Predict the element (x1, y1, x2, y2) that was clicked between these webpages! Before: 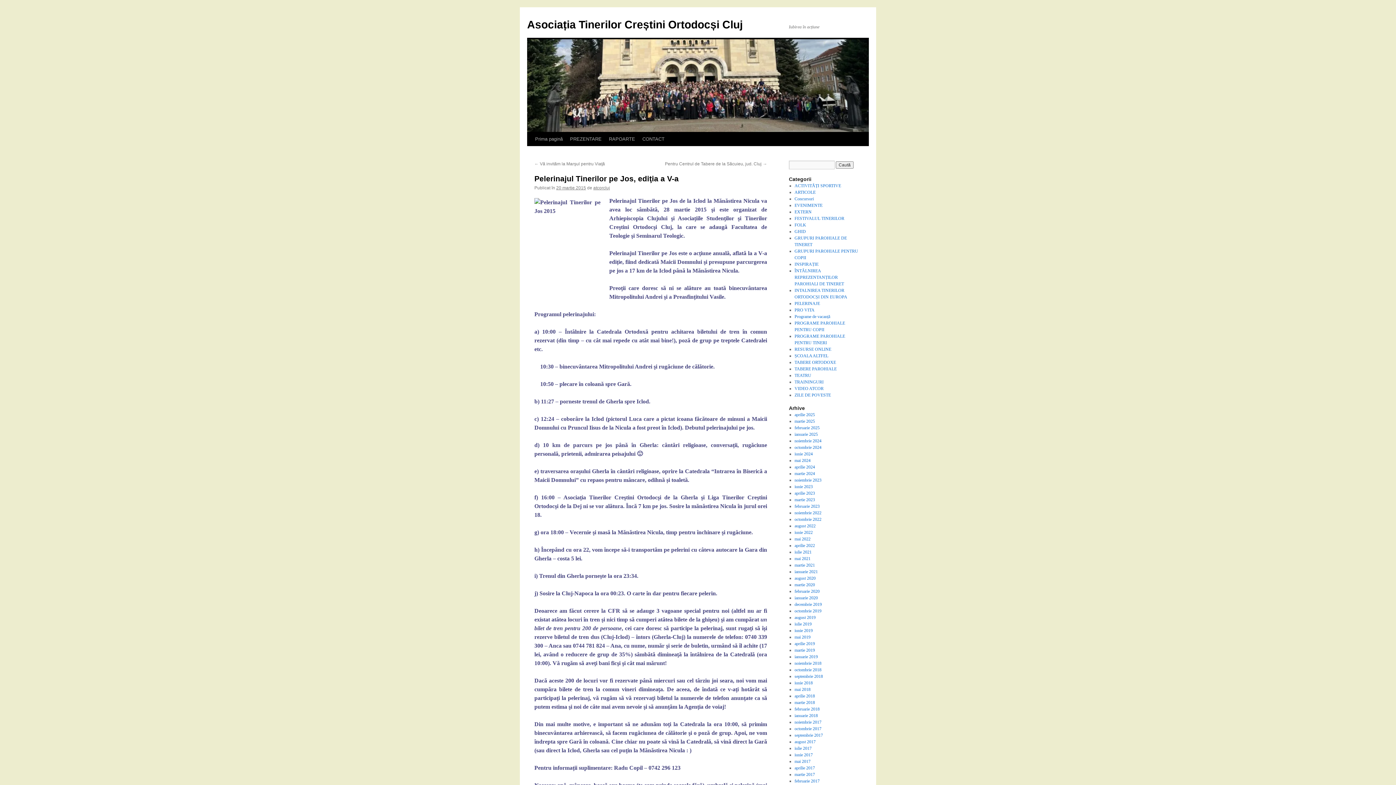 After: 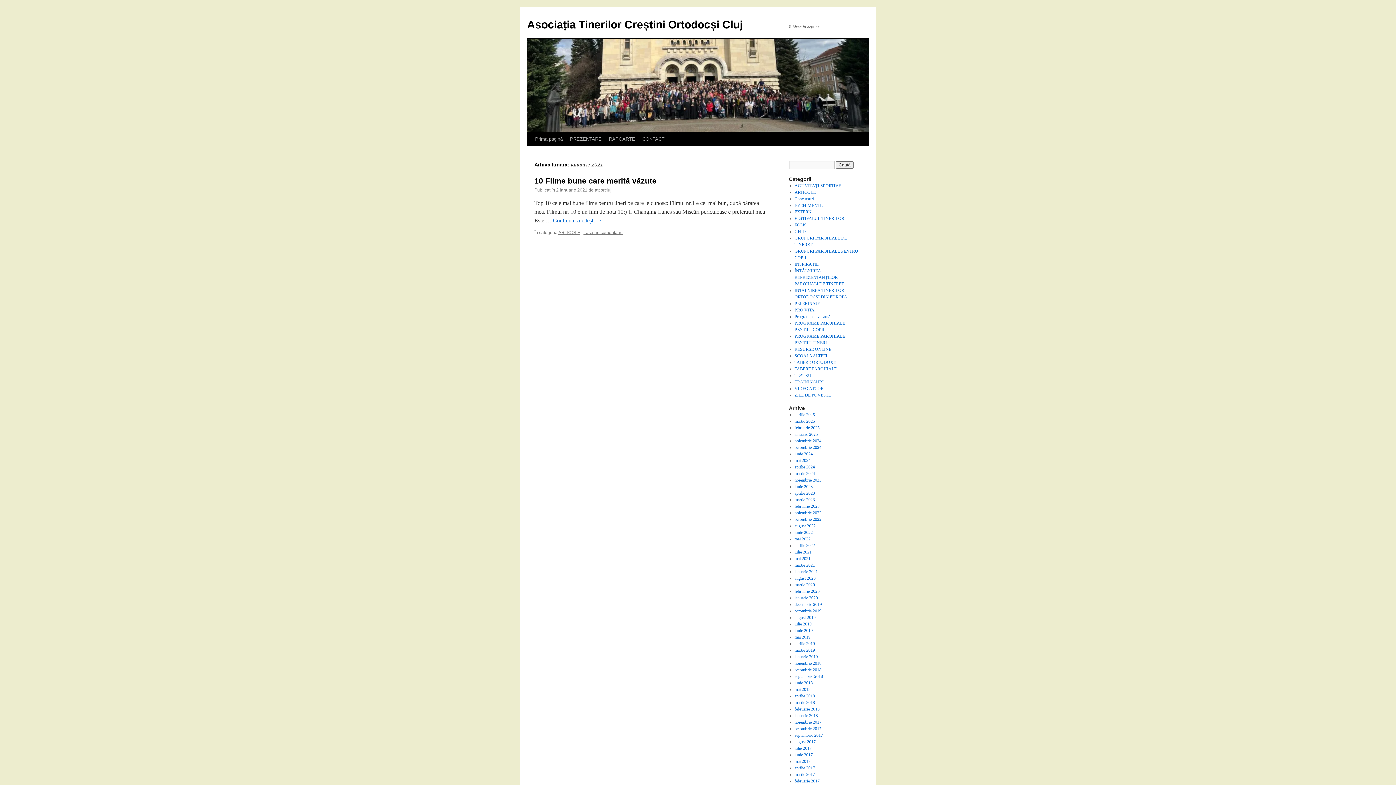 Action: bbox: (794, 569, 818, 574) label: ianuarie 2021